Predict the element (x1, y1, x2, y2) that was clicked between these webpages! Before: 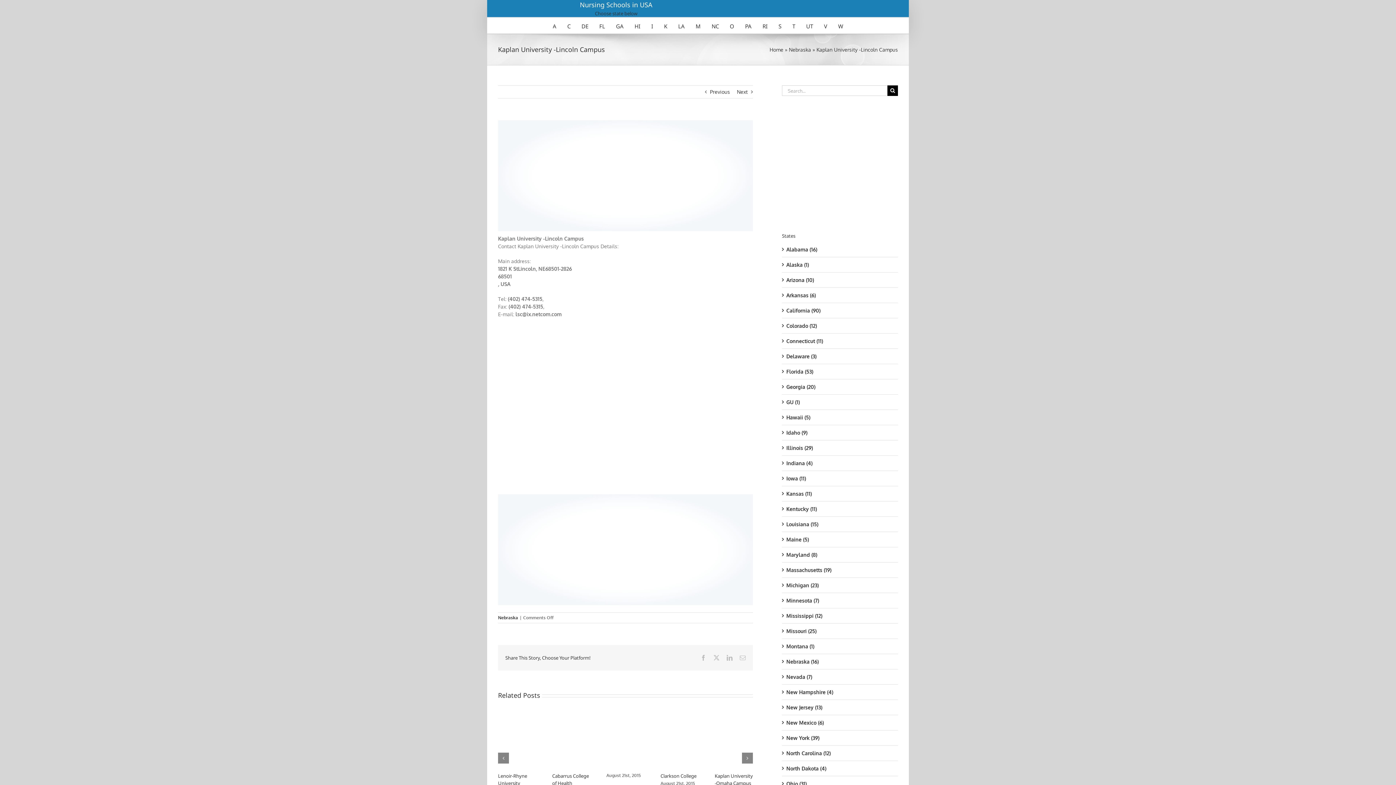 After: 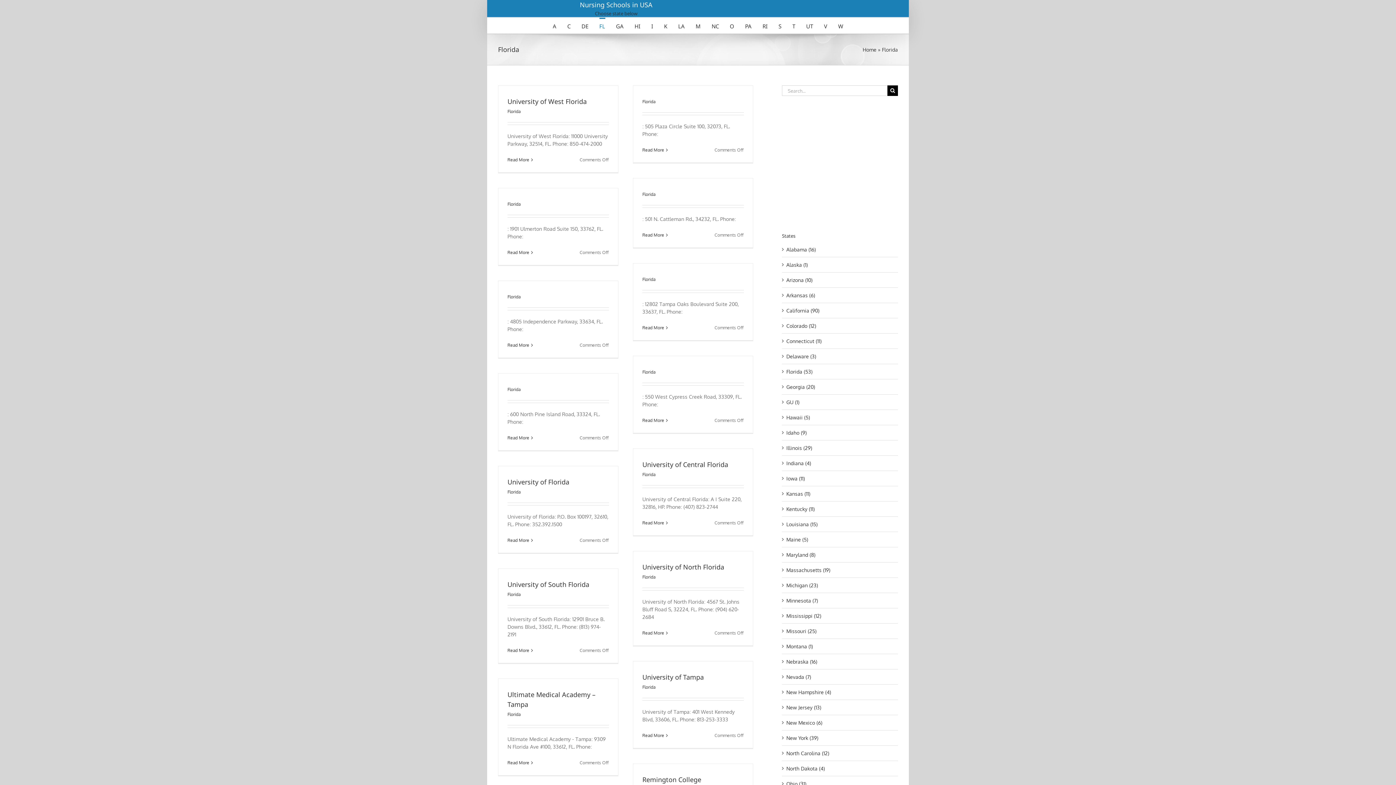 Action: label: Florida (53) bbox: (786, 368, 894, 375)